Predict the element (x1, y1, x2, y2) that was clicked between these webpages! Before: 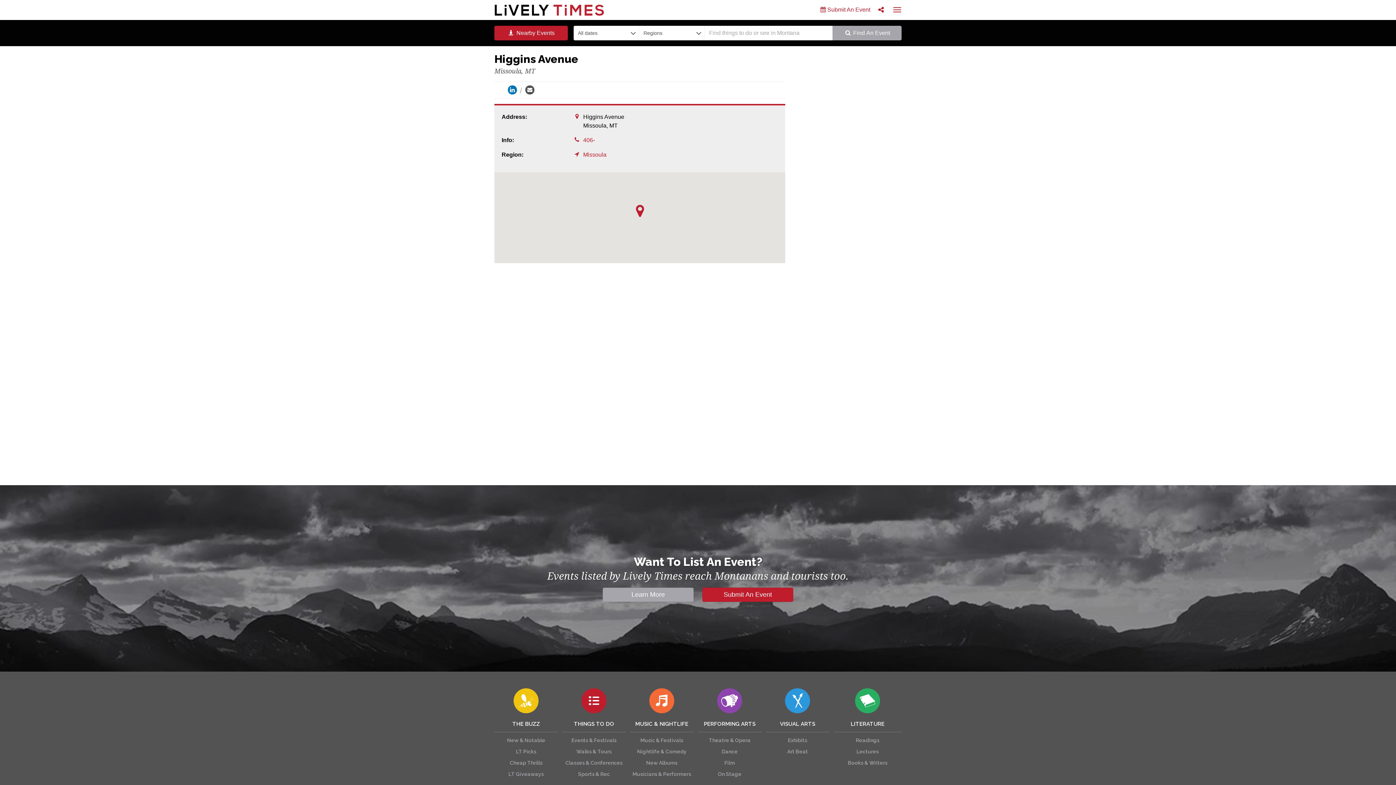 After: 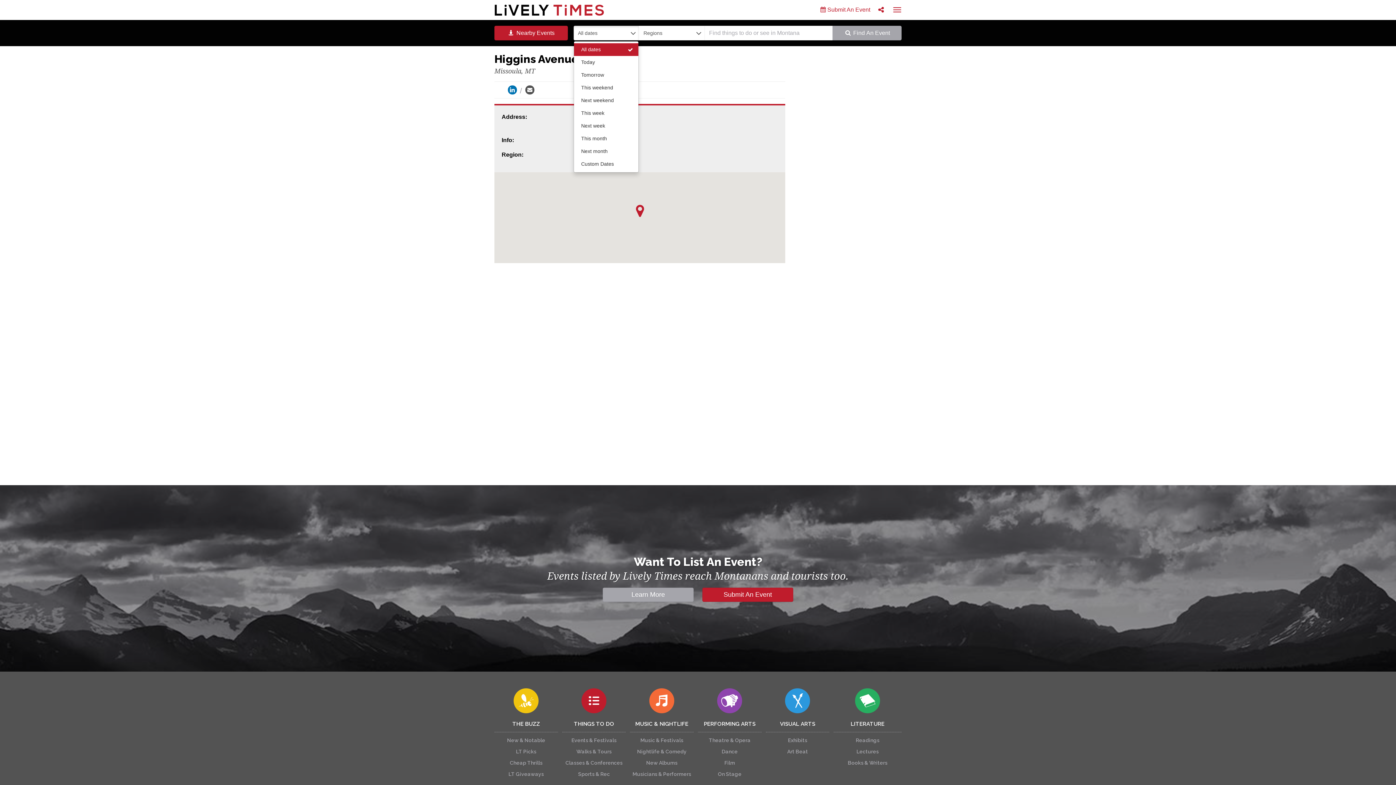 Action: bbox: (573, 25, 638, 40) label: All dates
 